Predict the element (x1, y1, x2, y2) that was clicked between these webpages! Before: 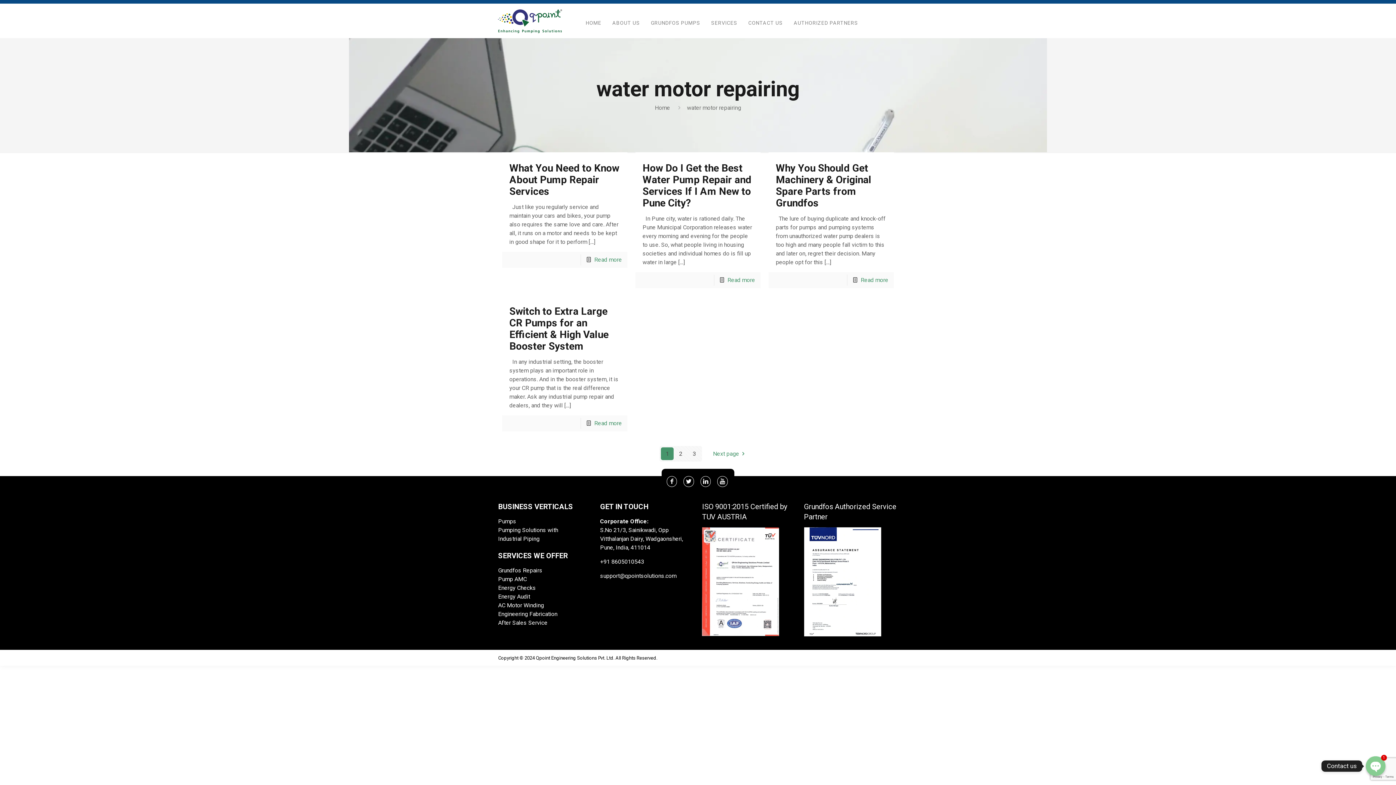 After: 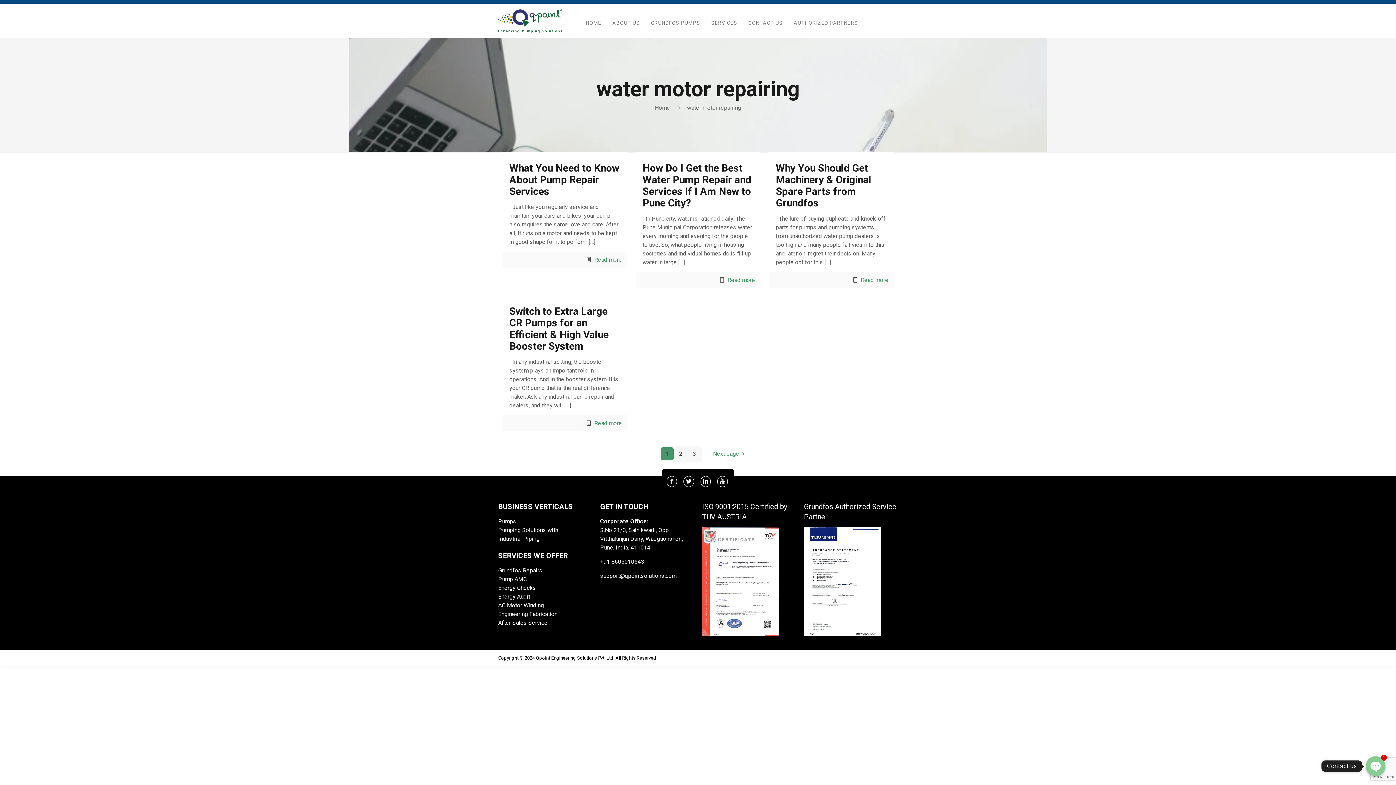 Action: bbox: (718, 478, 726, 485)